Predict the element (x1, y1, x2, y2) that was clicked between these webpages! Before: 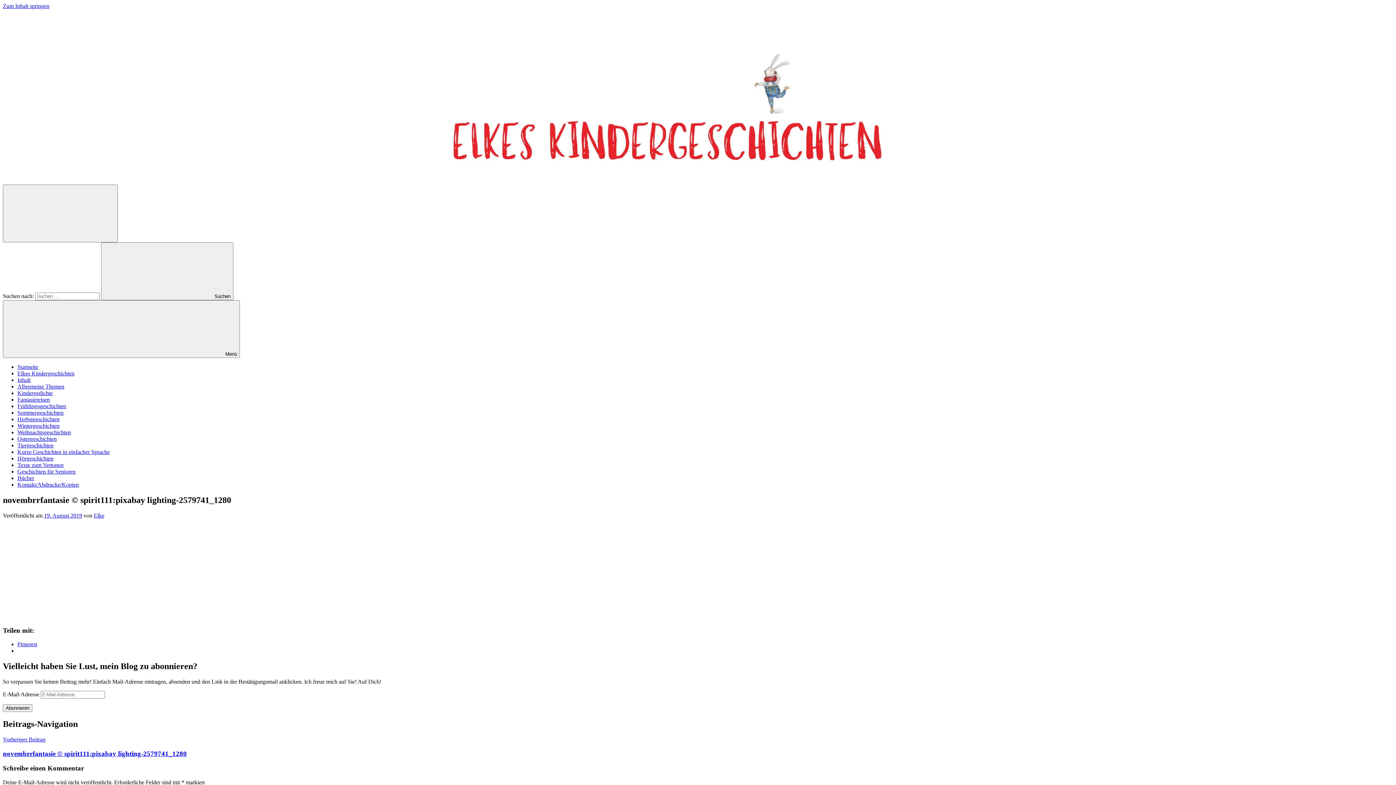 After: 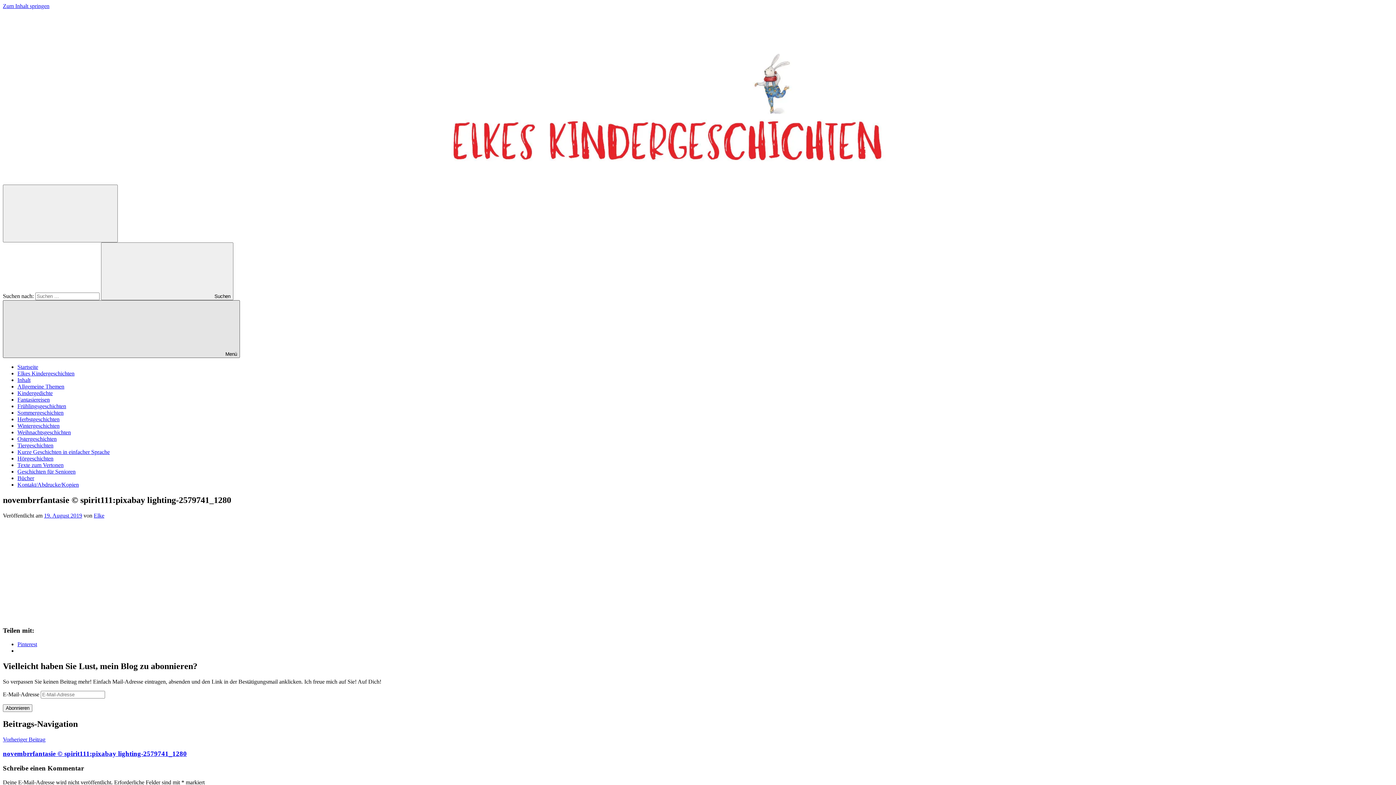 Action: label:  Menü bbox: (2, 300, 240, 358)